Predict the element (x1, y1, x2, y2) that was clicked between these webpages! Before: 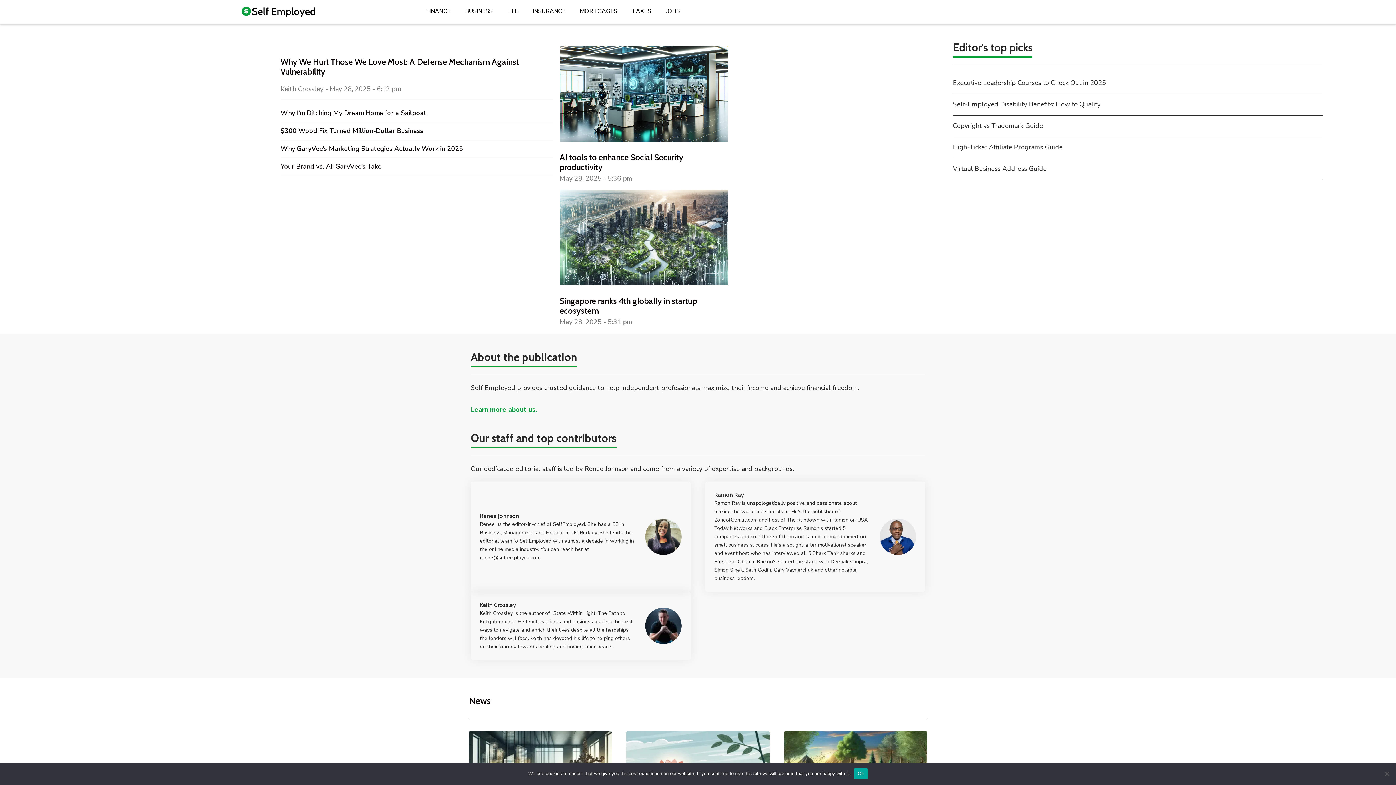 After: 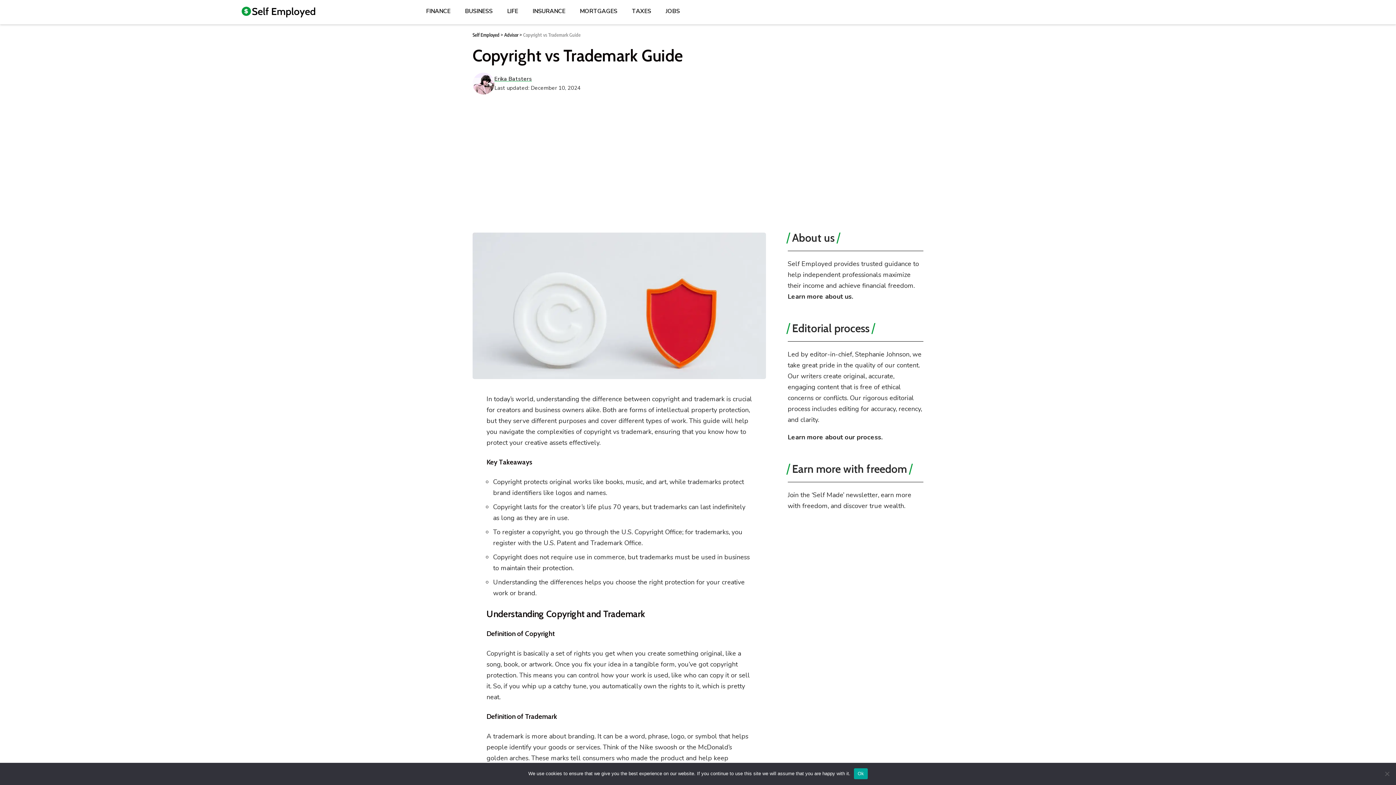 Action: bbox: (953, 121, 1043, 130) label: Copyright vs Trademark Guide